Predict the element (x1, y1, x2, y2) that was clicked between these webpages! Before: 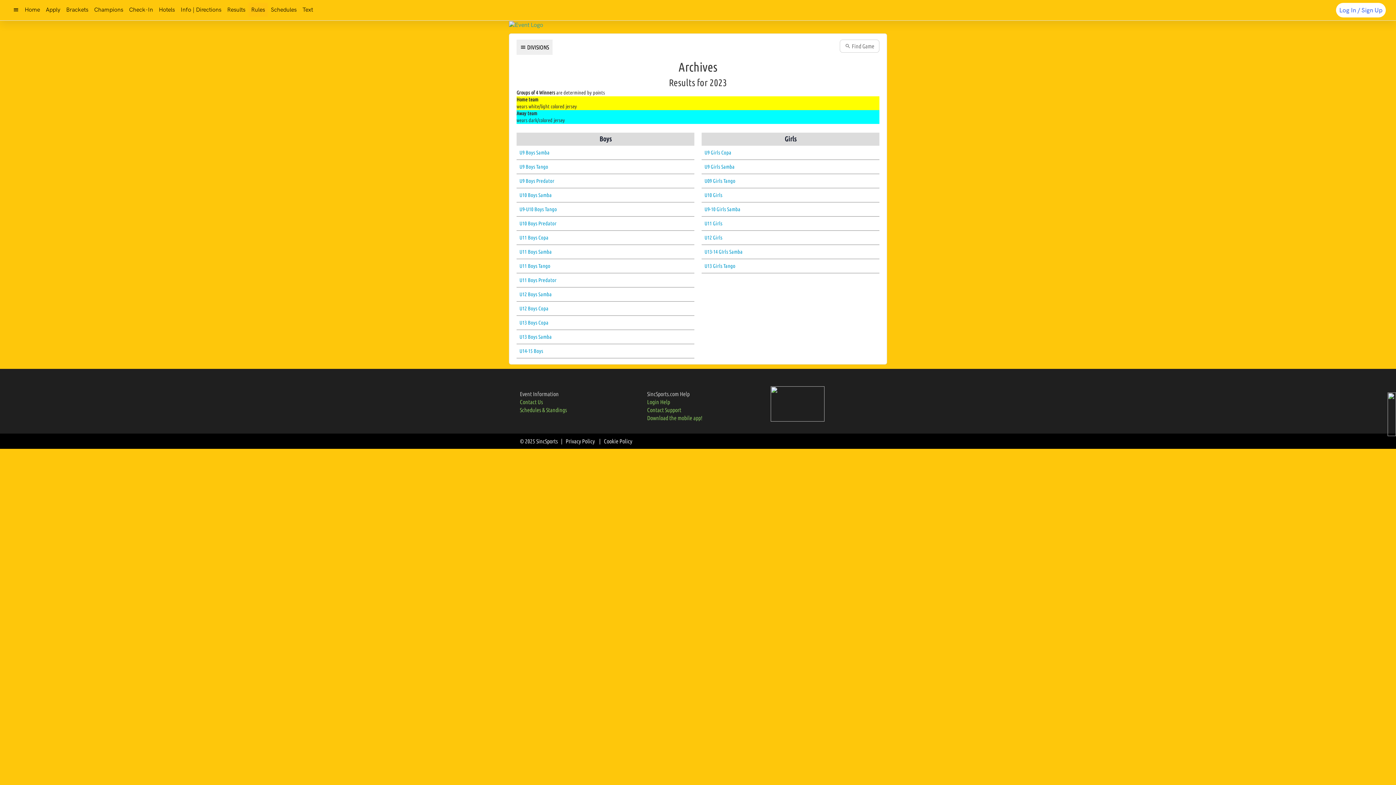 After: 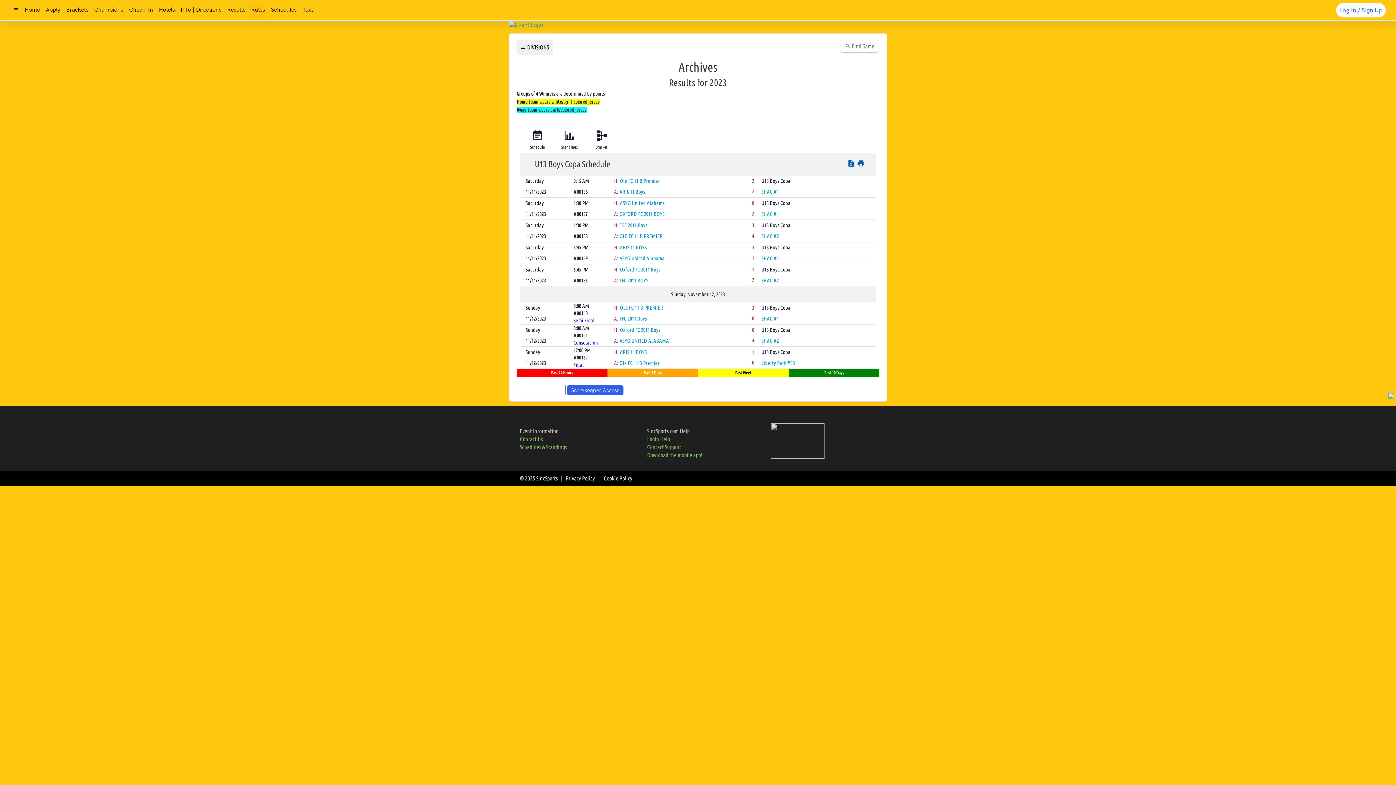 Action: label: U13 Boys Copa bbox: (519, 319, 548, 325)